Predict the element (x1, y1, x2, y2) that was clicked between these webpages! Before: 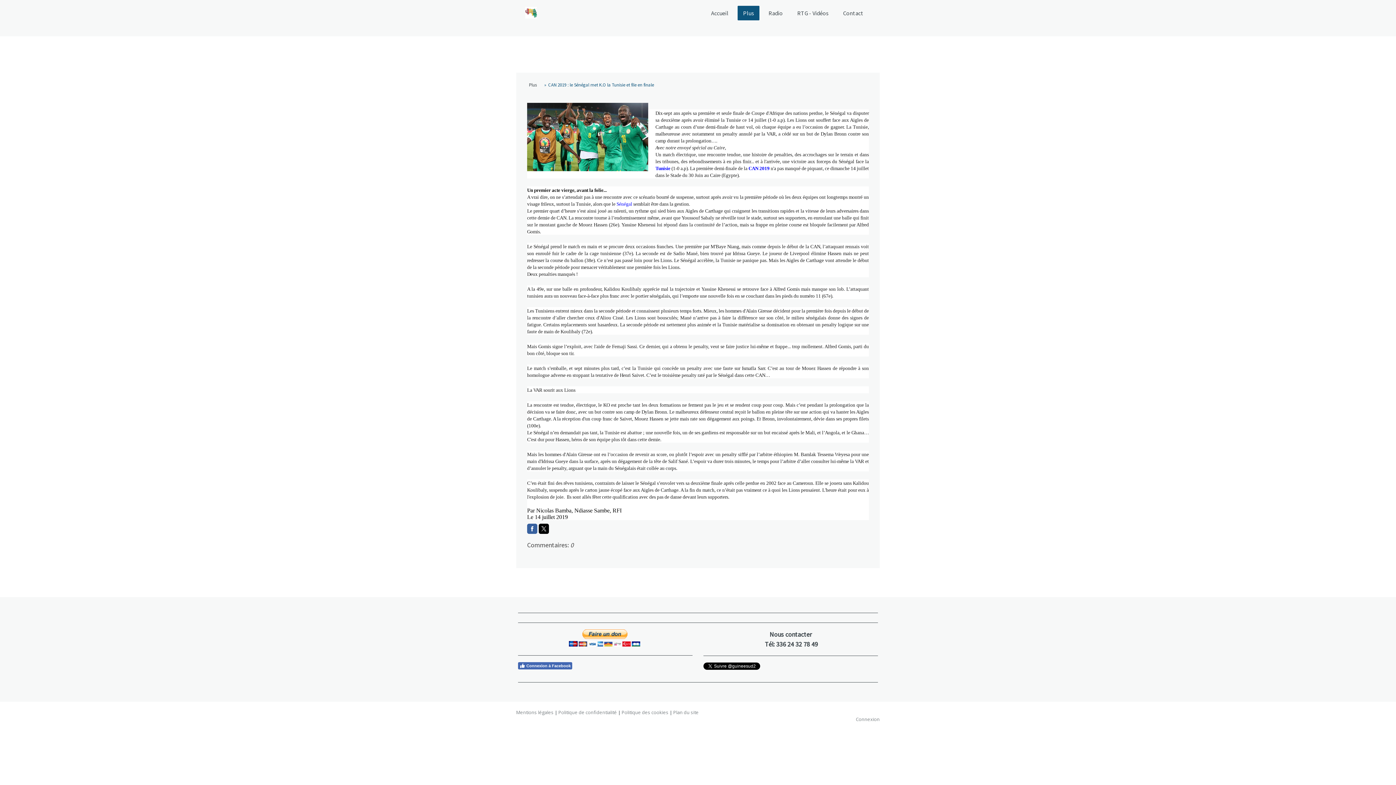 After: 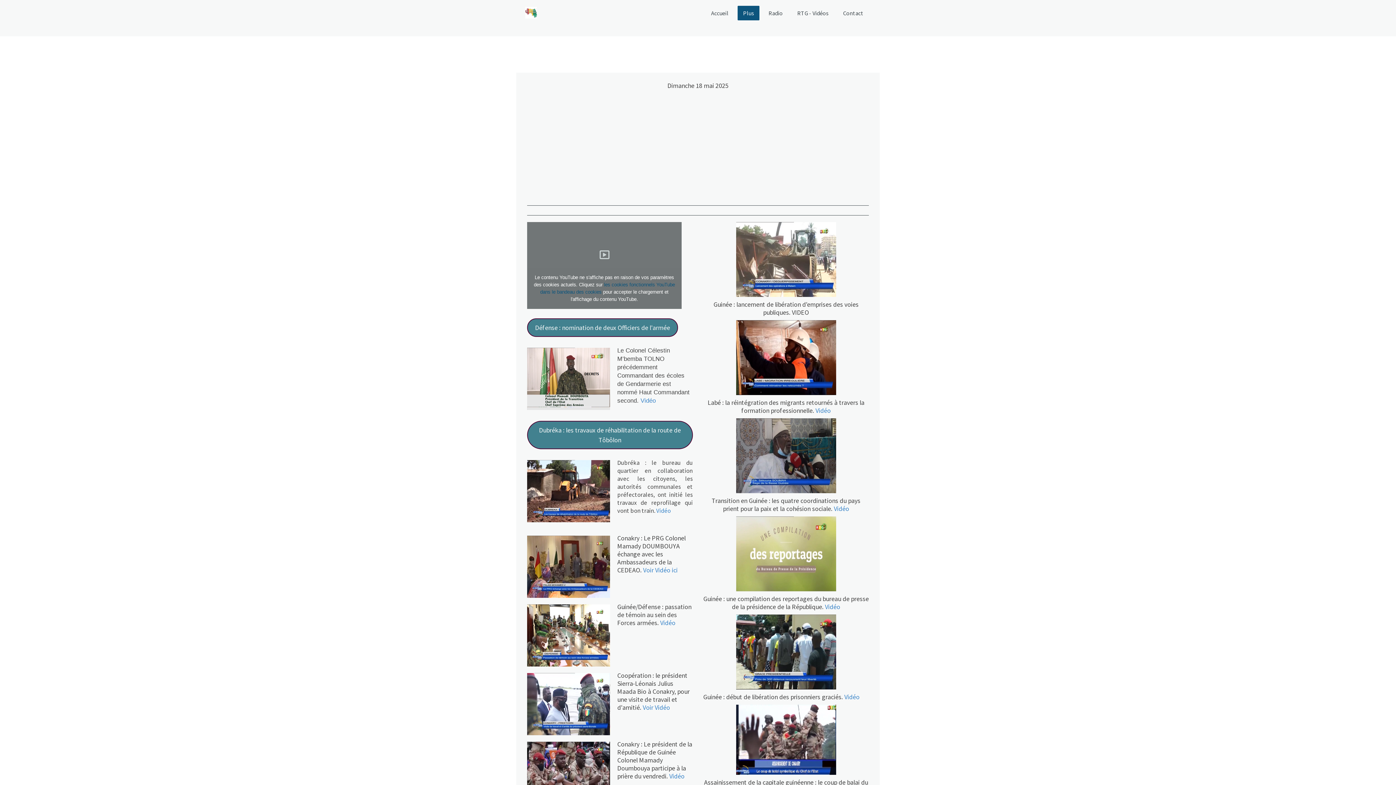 Action: bbox: (525, 78, 538, 91) label: Plus